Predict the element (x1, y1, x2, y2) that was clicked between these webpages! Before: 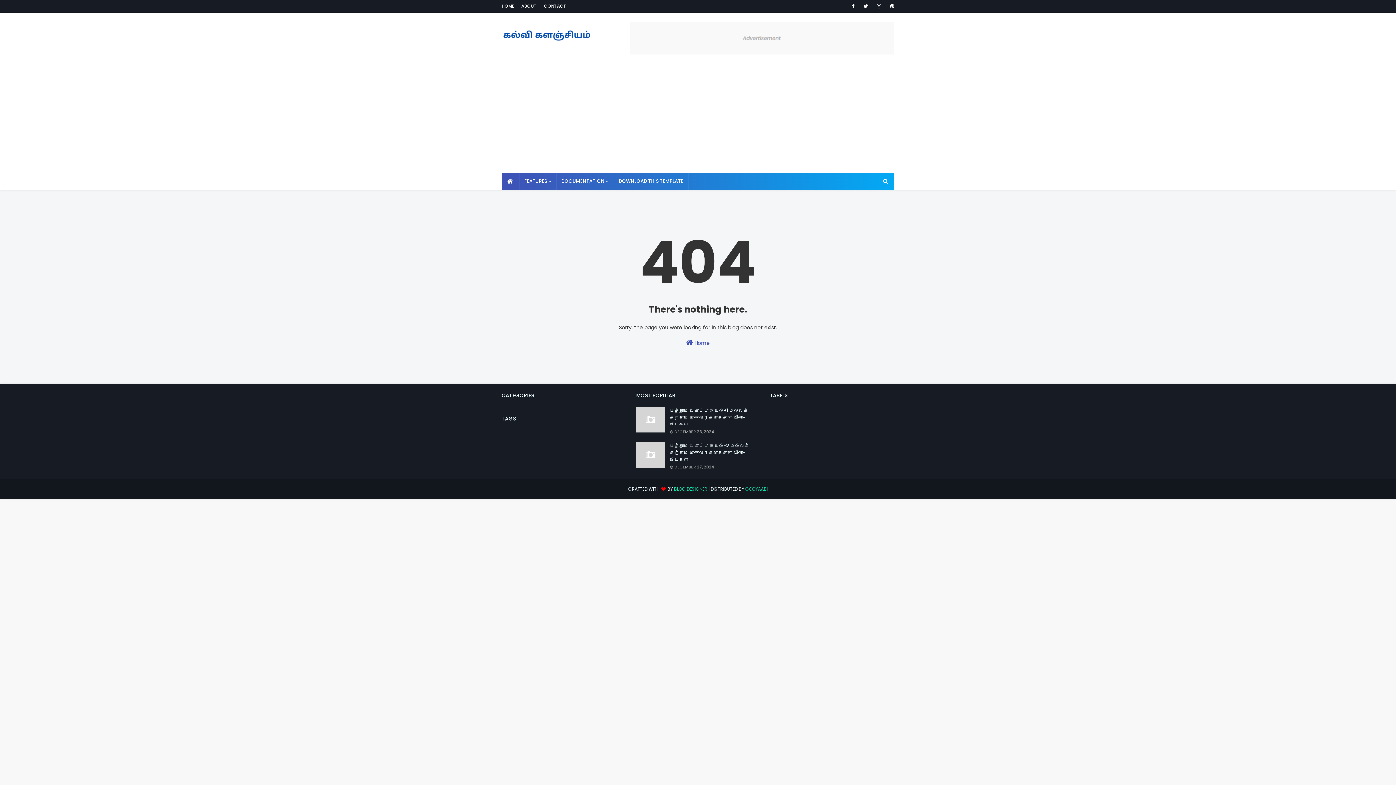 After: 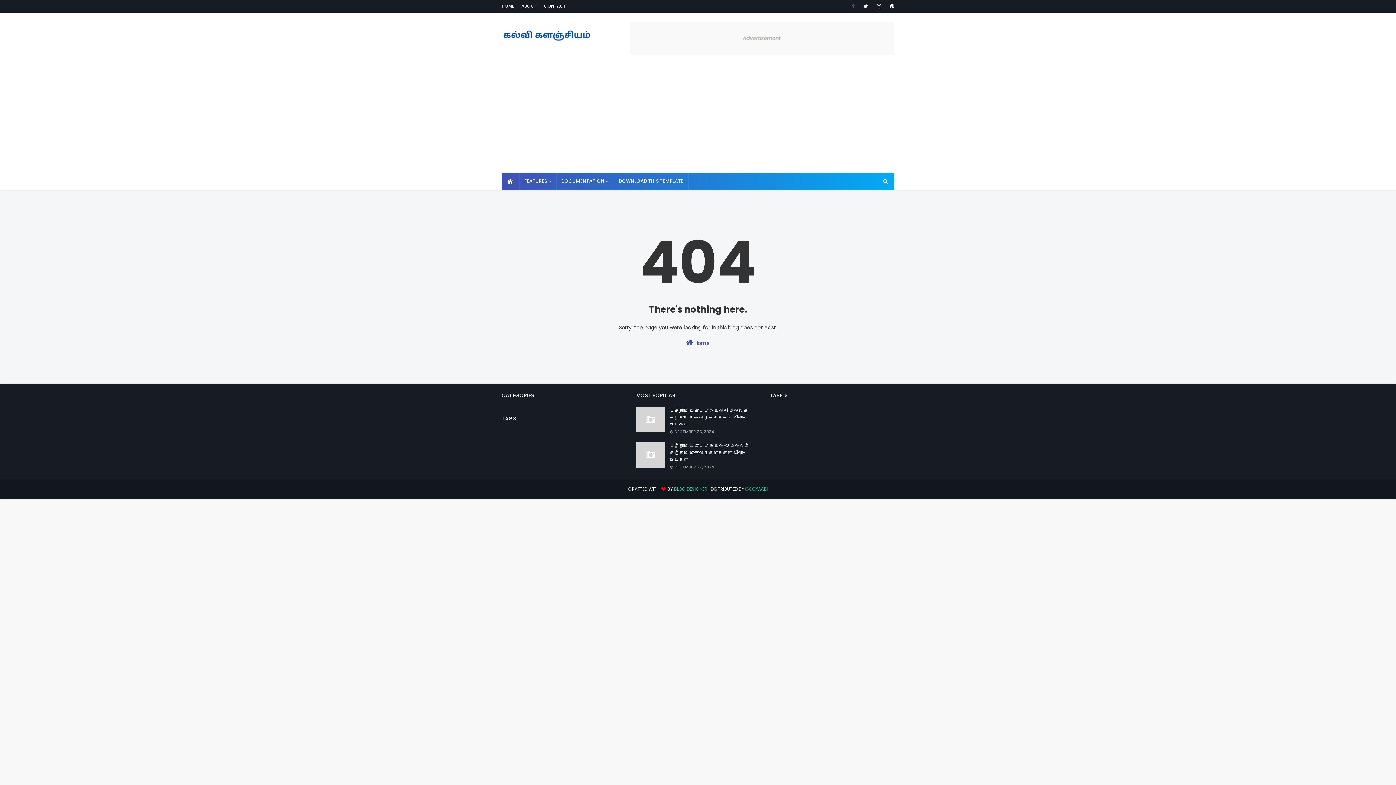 Action: bbox: (849, 0, 857, 12)